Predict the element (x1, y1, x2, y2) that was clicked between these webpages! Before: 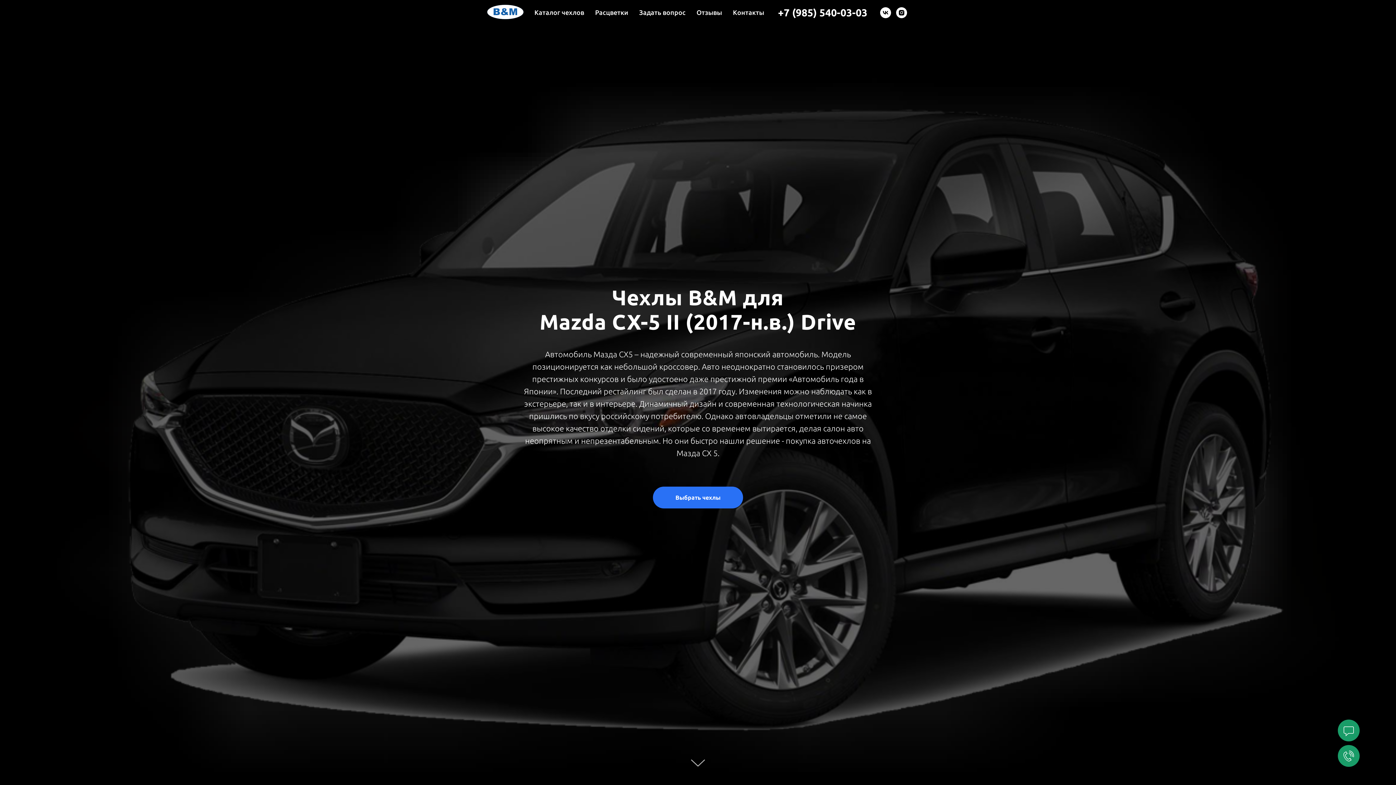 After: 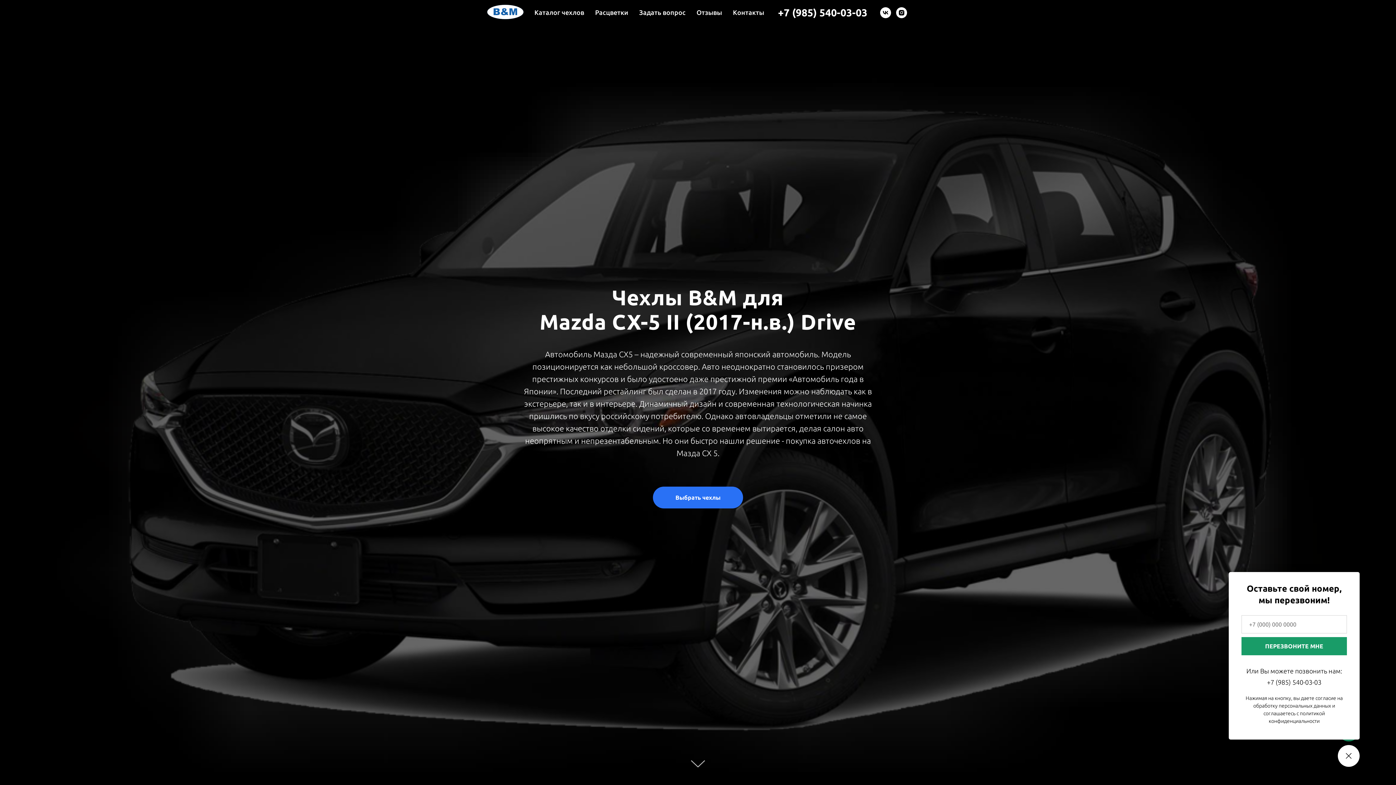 Action: bbox: (1338, 745, 1360, 767)